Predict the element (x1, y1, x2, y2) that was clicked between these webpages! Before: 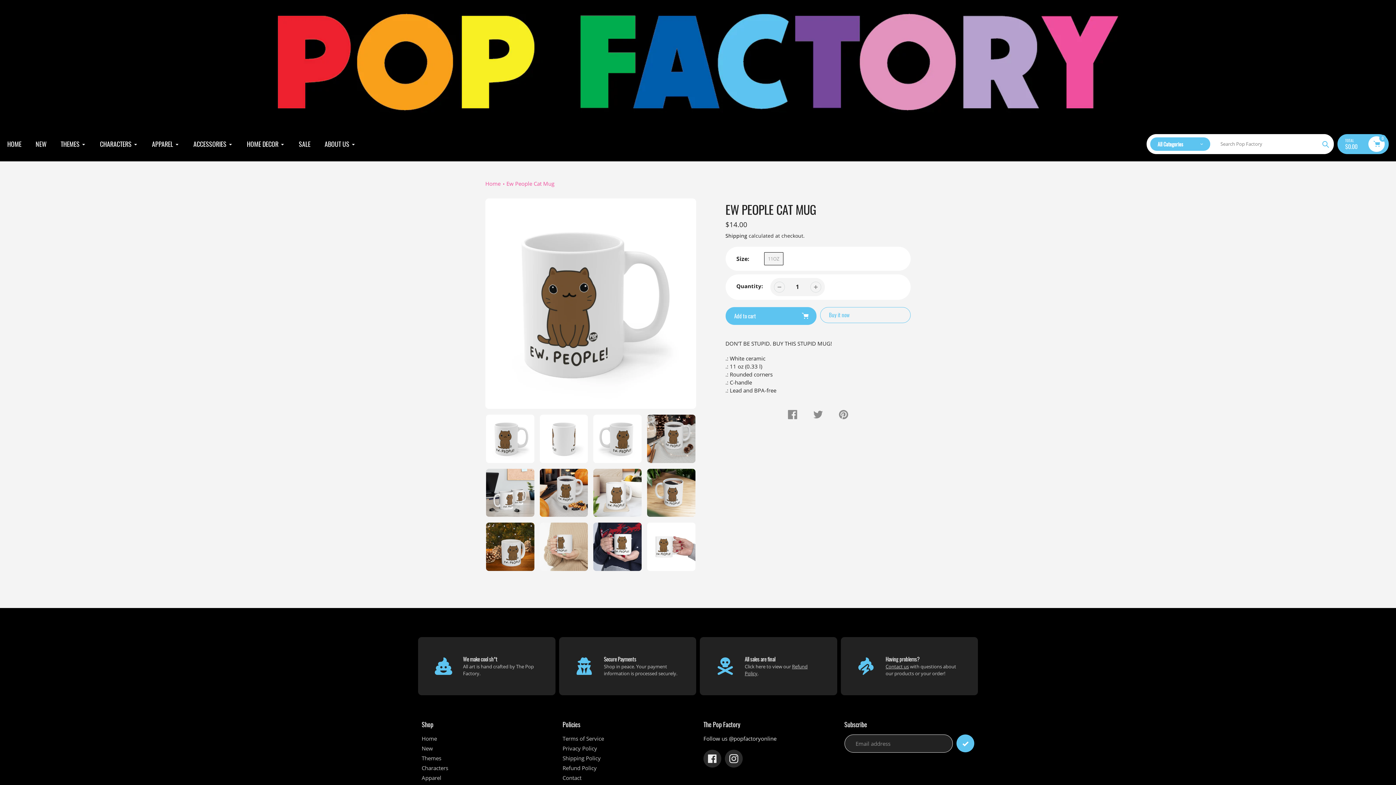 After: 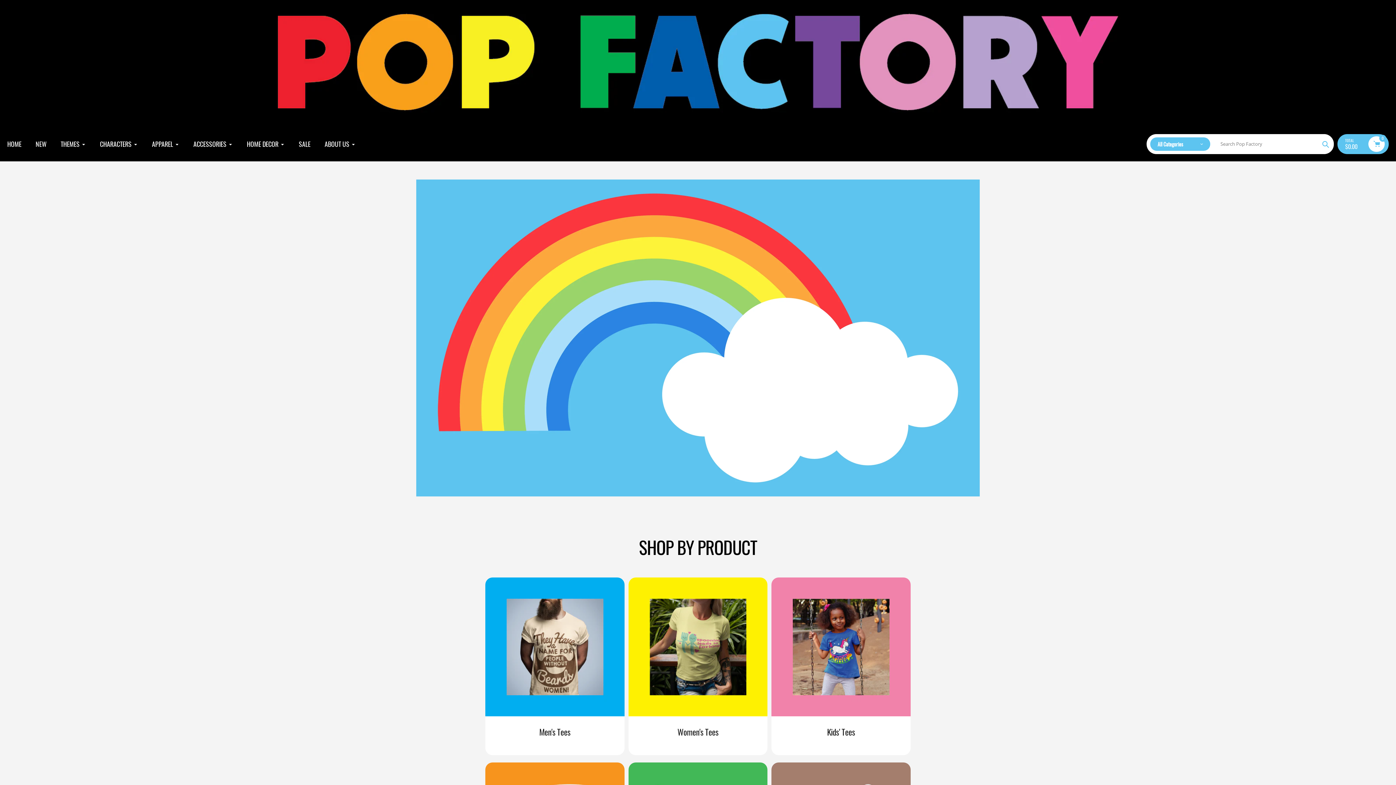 Action: bbox: (7, 139, 21, 148) label: HOME